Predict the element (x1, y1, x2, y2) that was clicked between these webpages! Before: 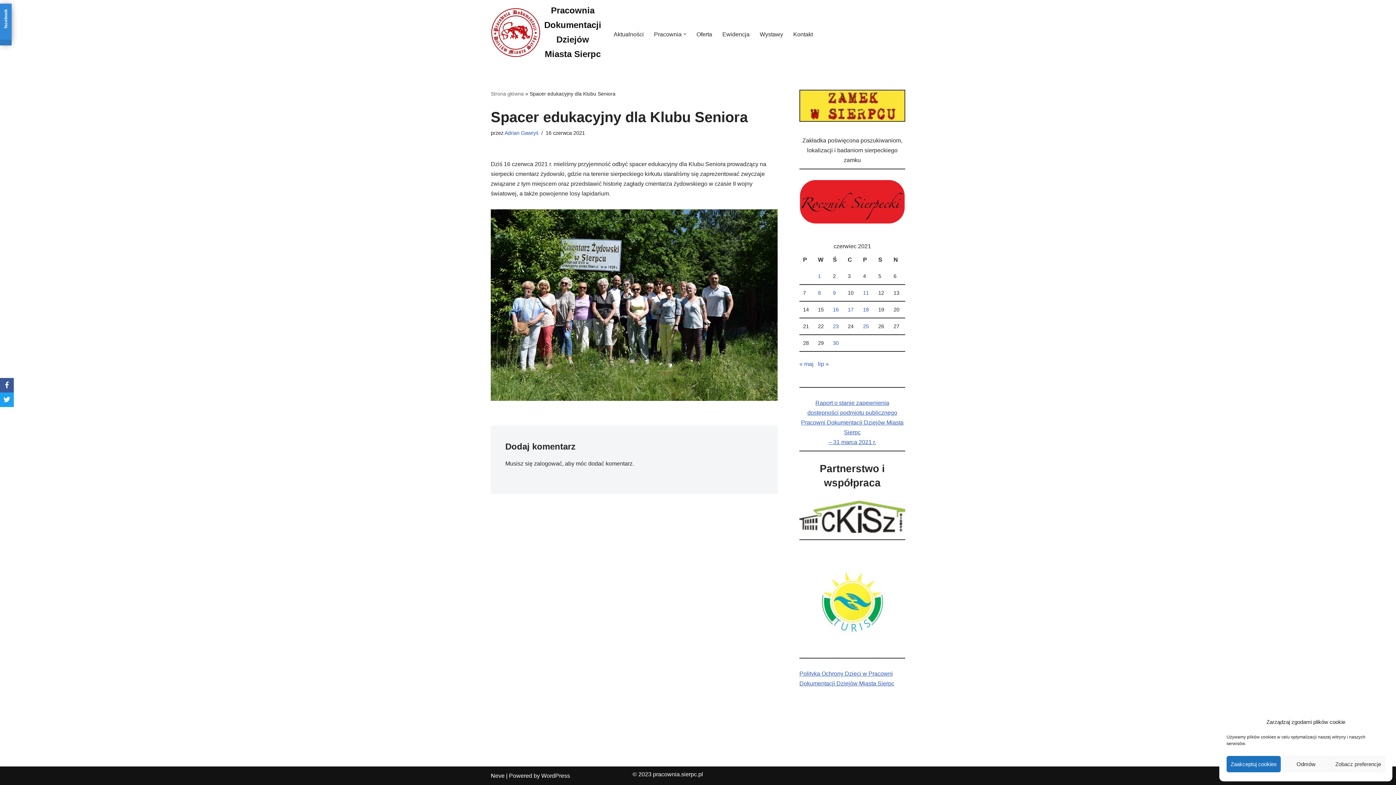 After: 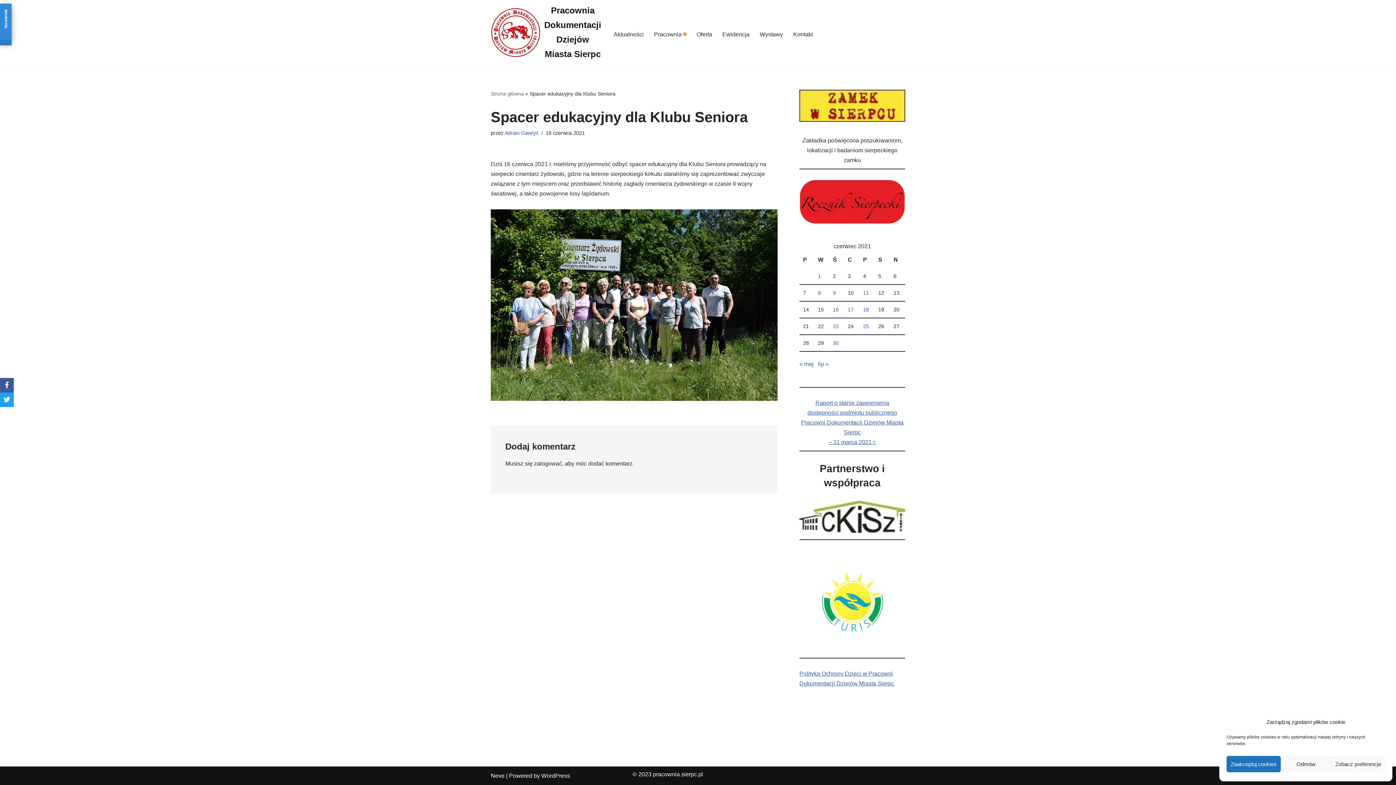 Action: label: Open Submenu bbox: (683, 32, 686, 35)